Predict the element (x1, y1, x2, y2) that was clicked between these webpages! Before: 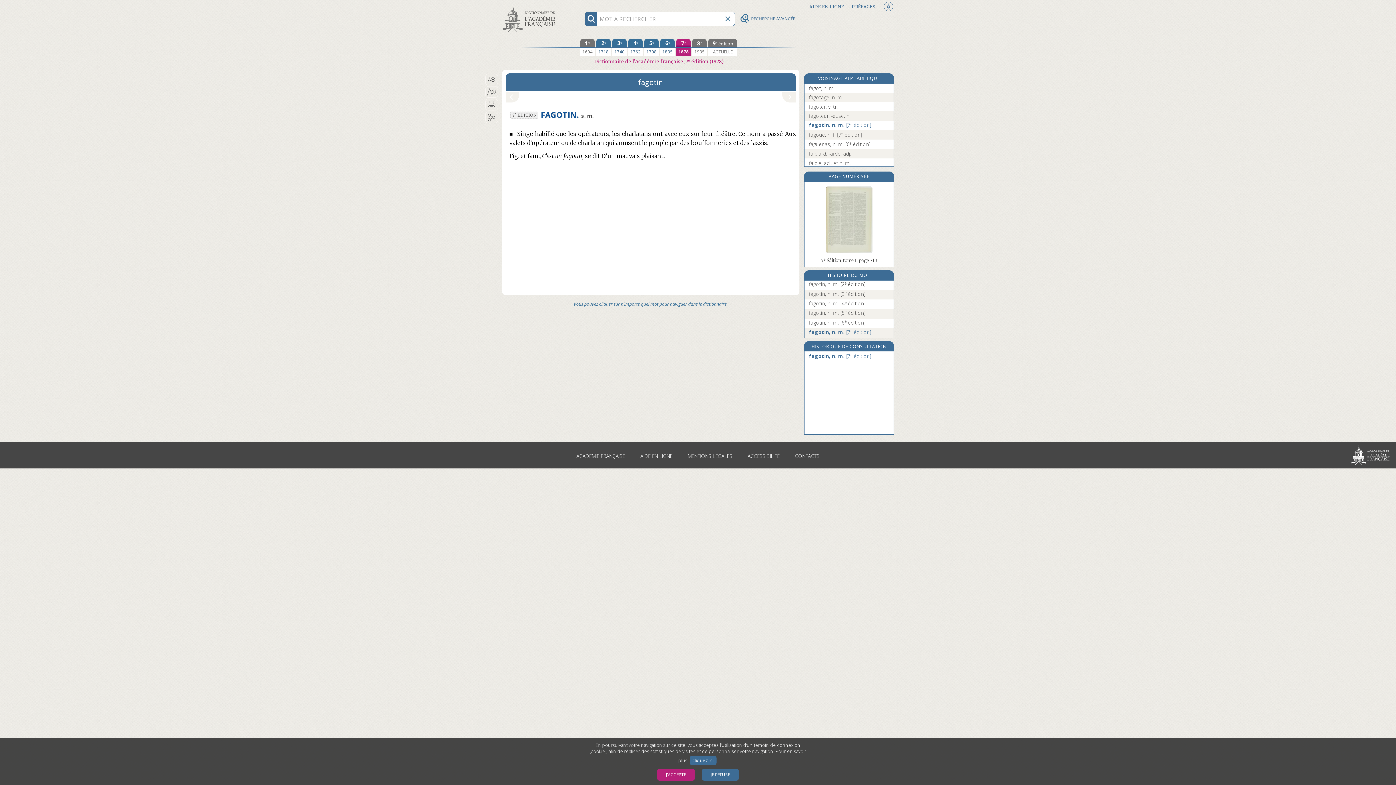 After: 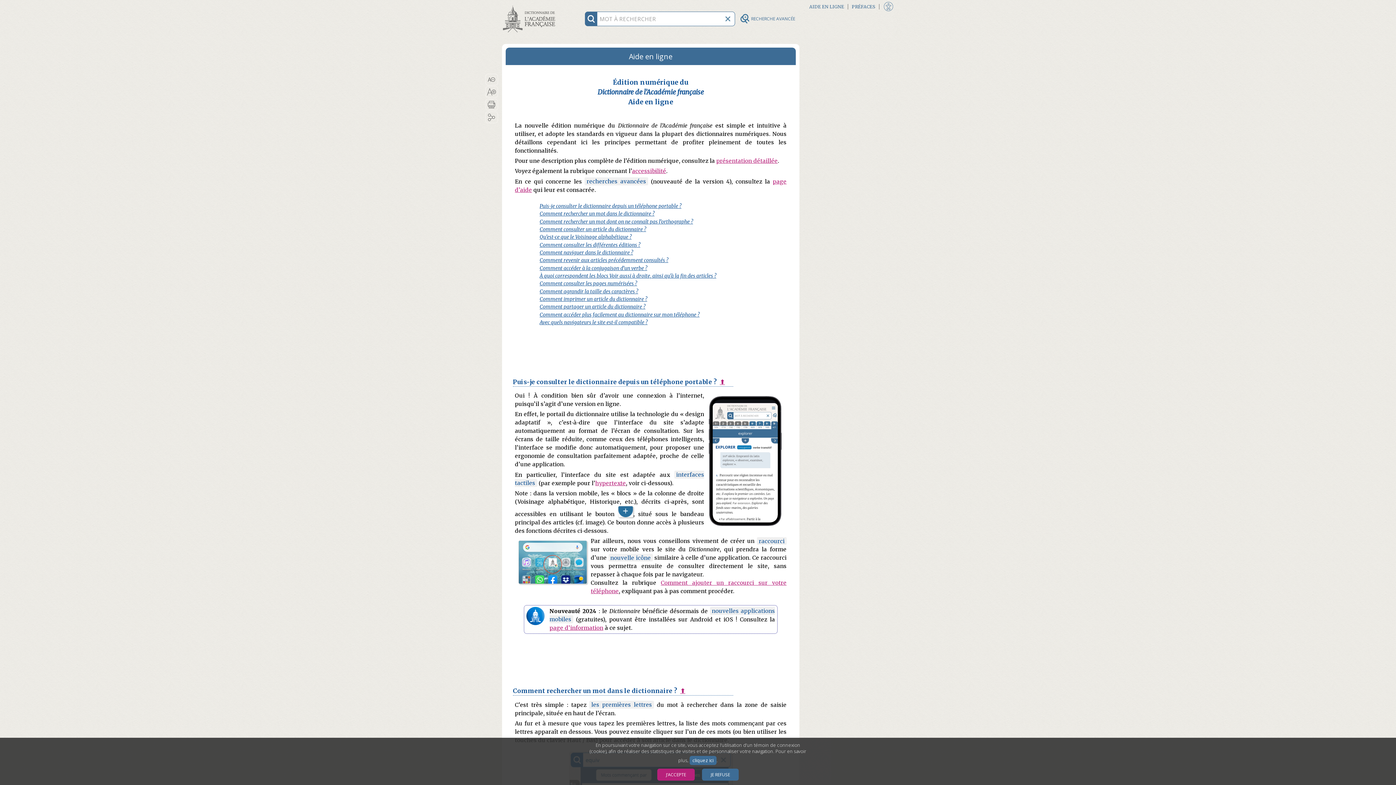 Action: label: AIDE EN LIGNE bbox: (633, 448, 679, 463)